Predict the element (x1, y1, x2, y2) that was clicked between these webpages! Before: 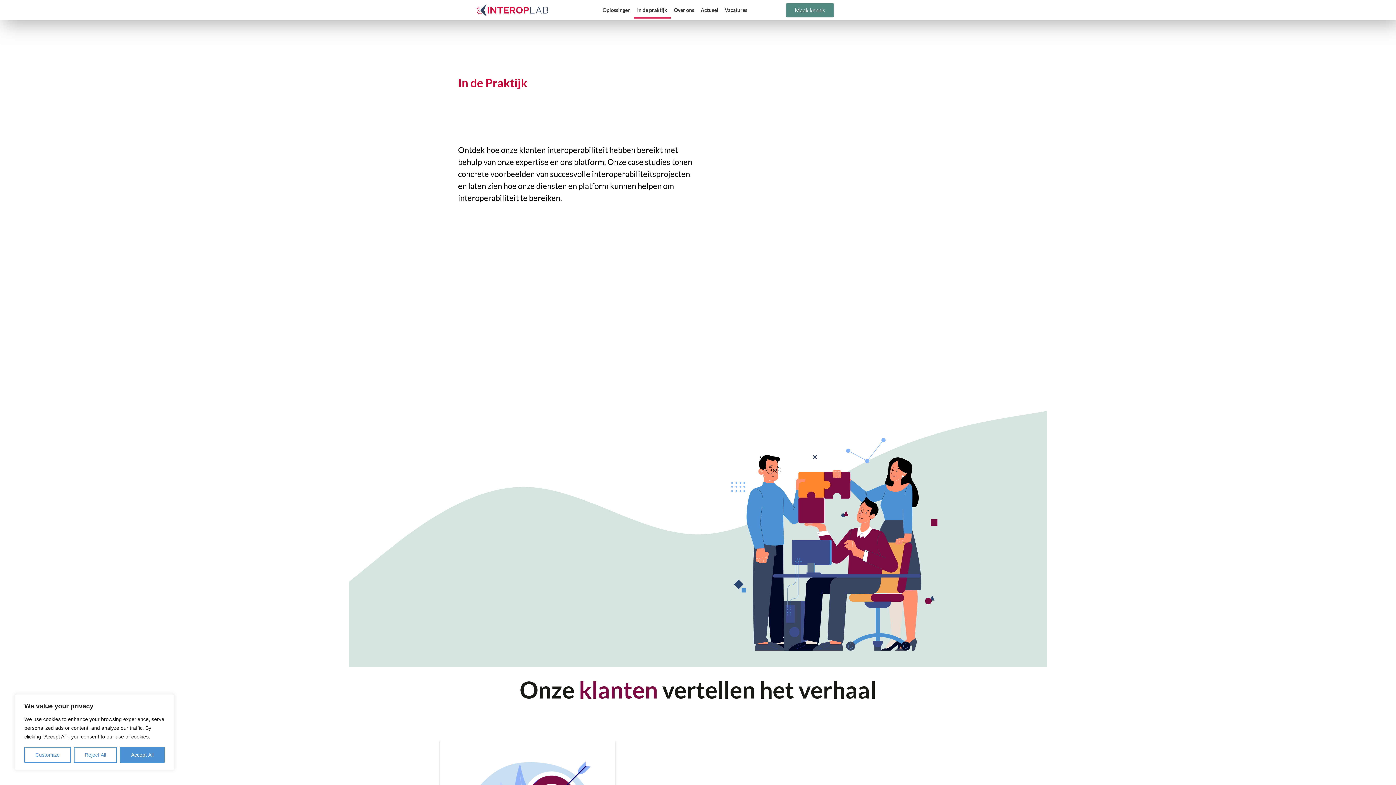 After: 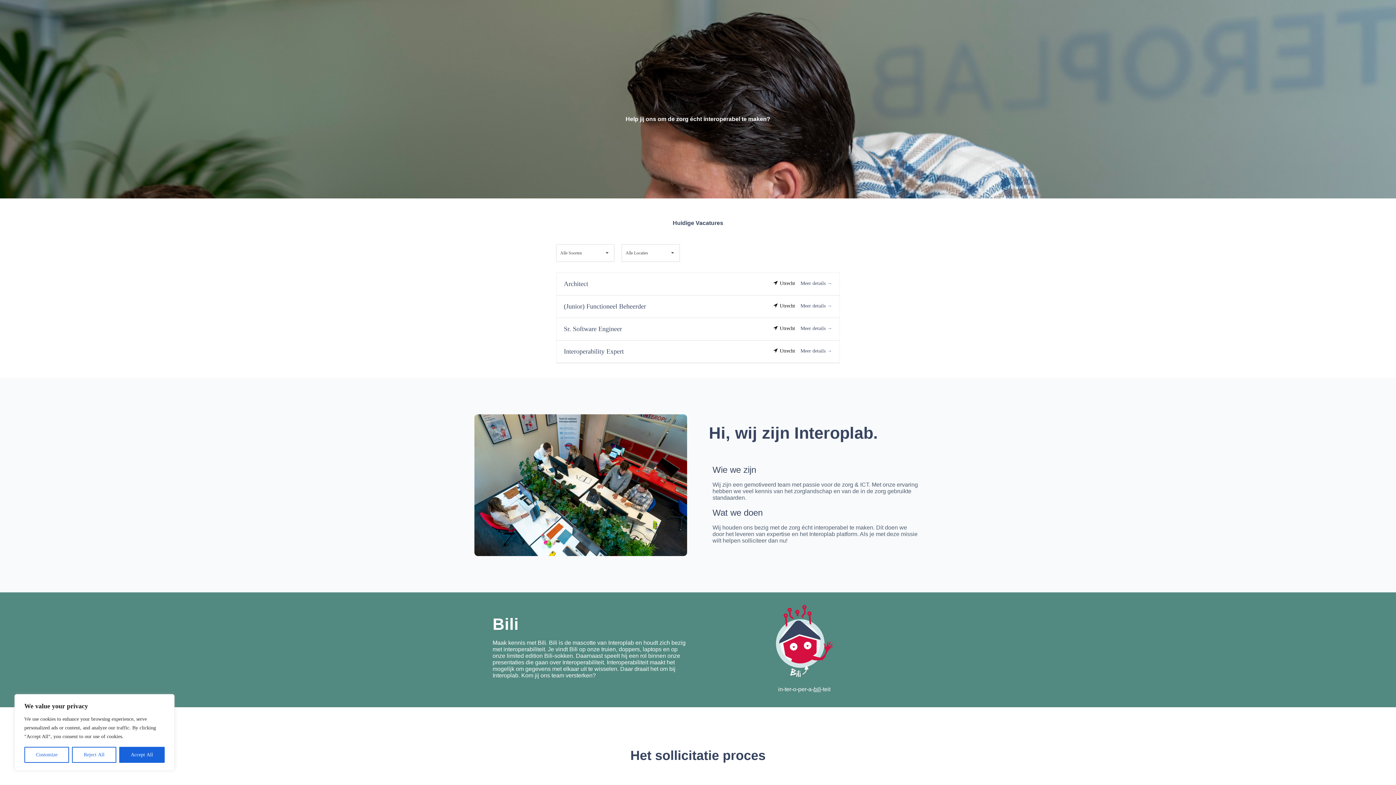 Action: bbox: (721, 1, 750, 18) label: Vacatures